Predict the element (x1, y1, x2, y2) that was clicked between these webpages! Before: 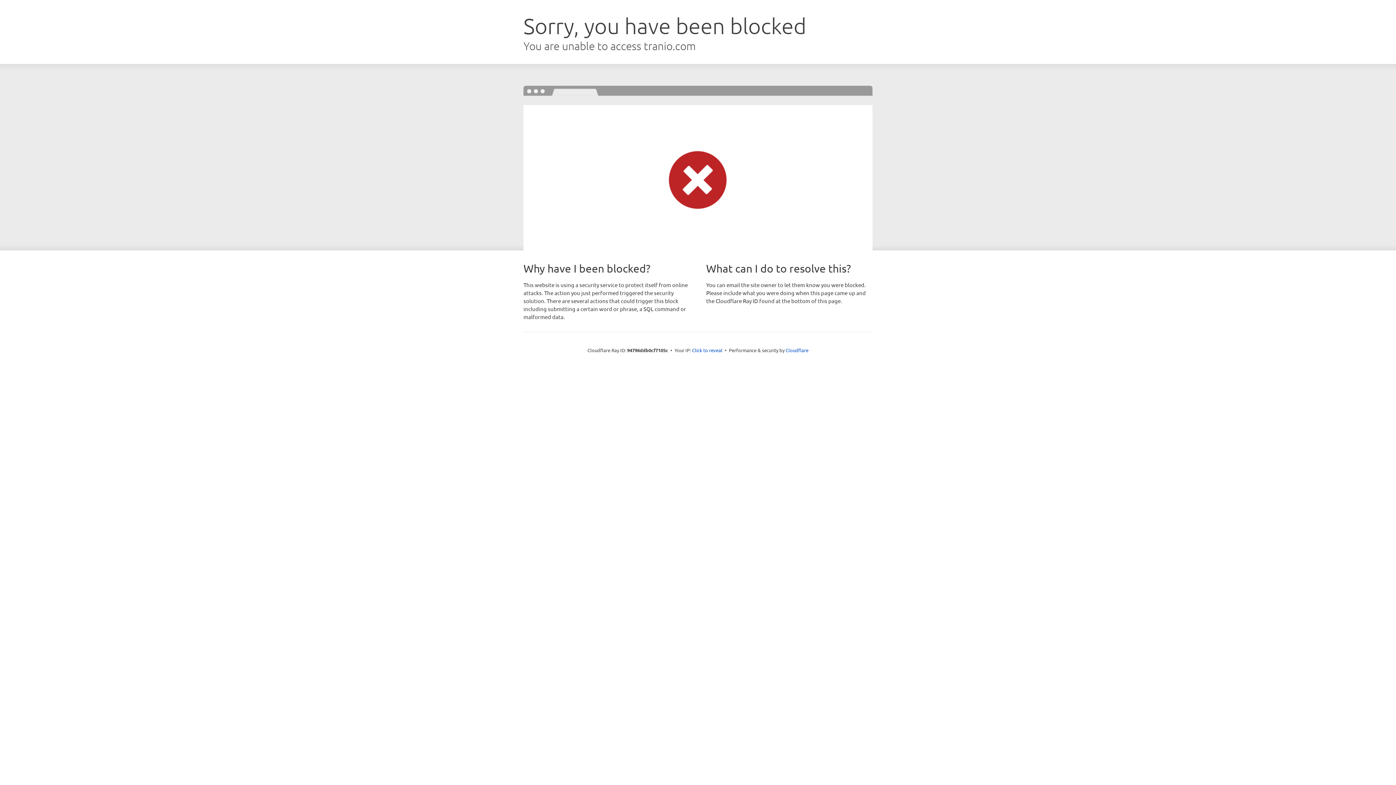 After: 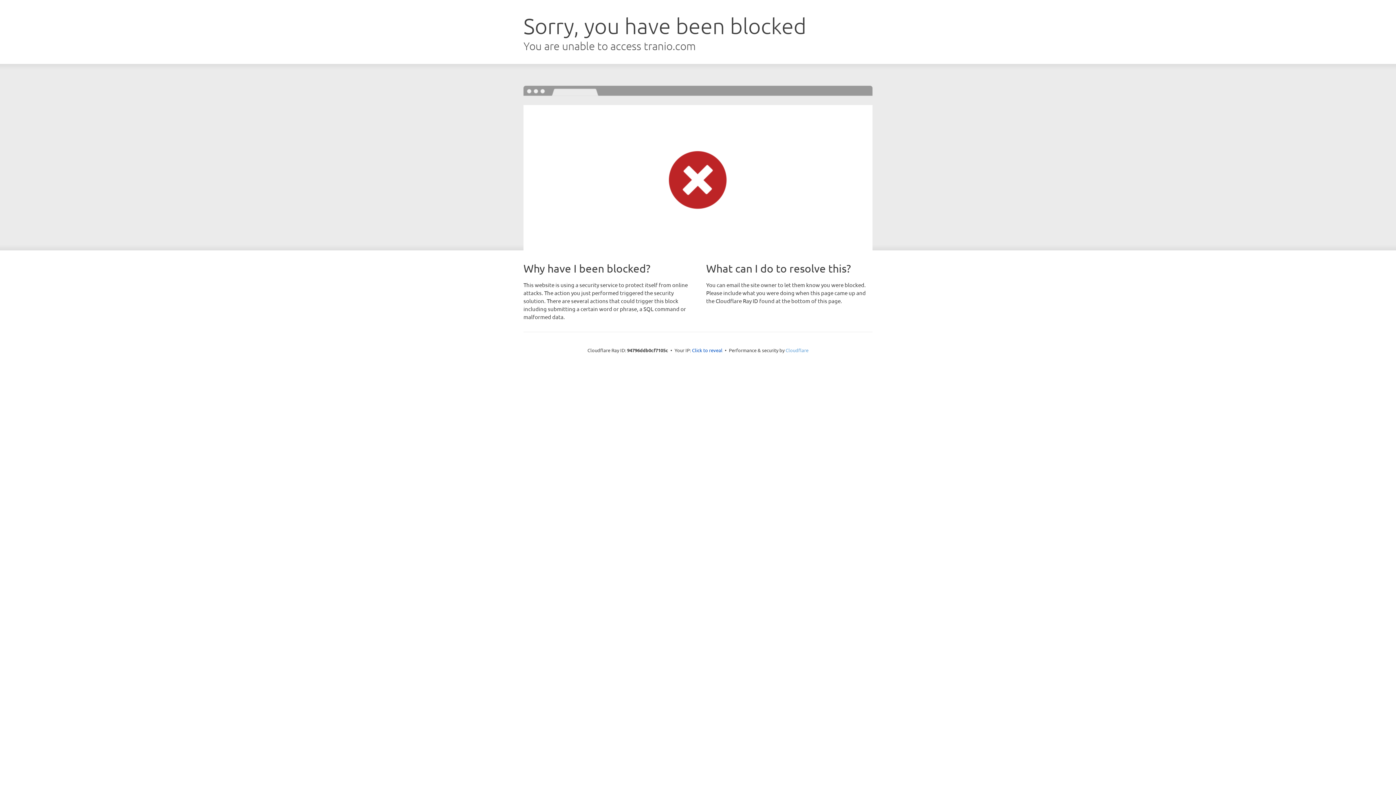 Action: label: Cloudflare bbox: (785, 347, 808, 353)